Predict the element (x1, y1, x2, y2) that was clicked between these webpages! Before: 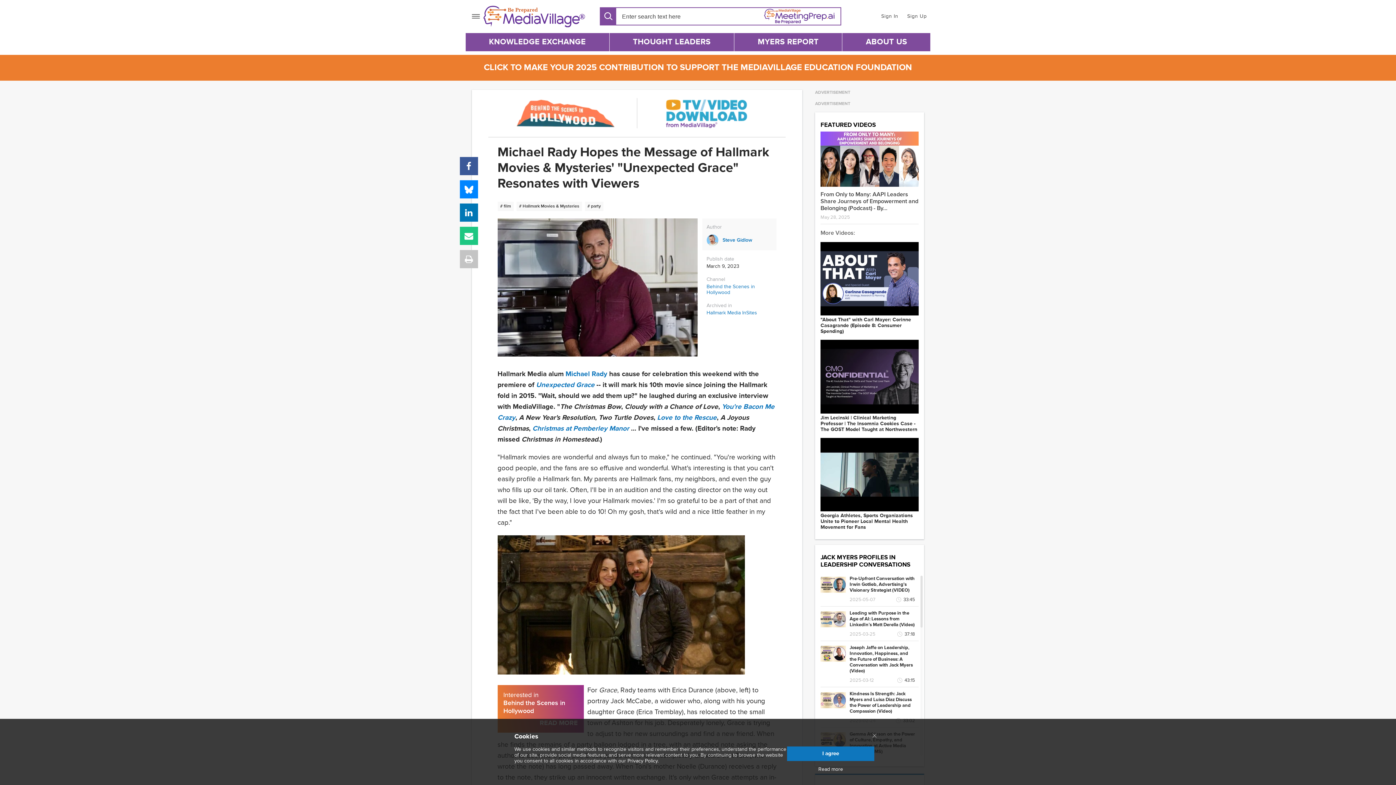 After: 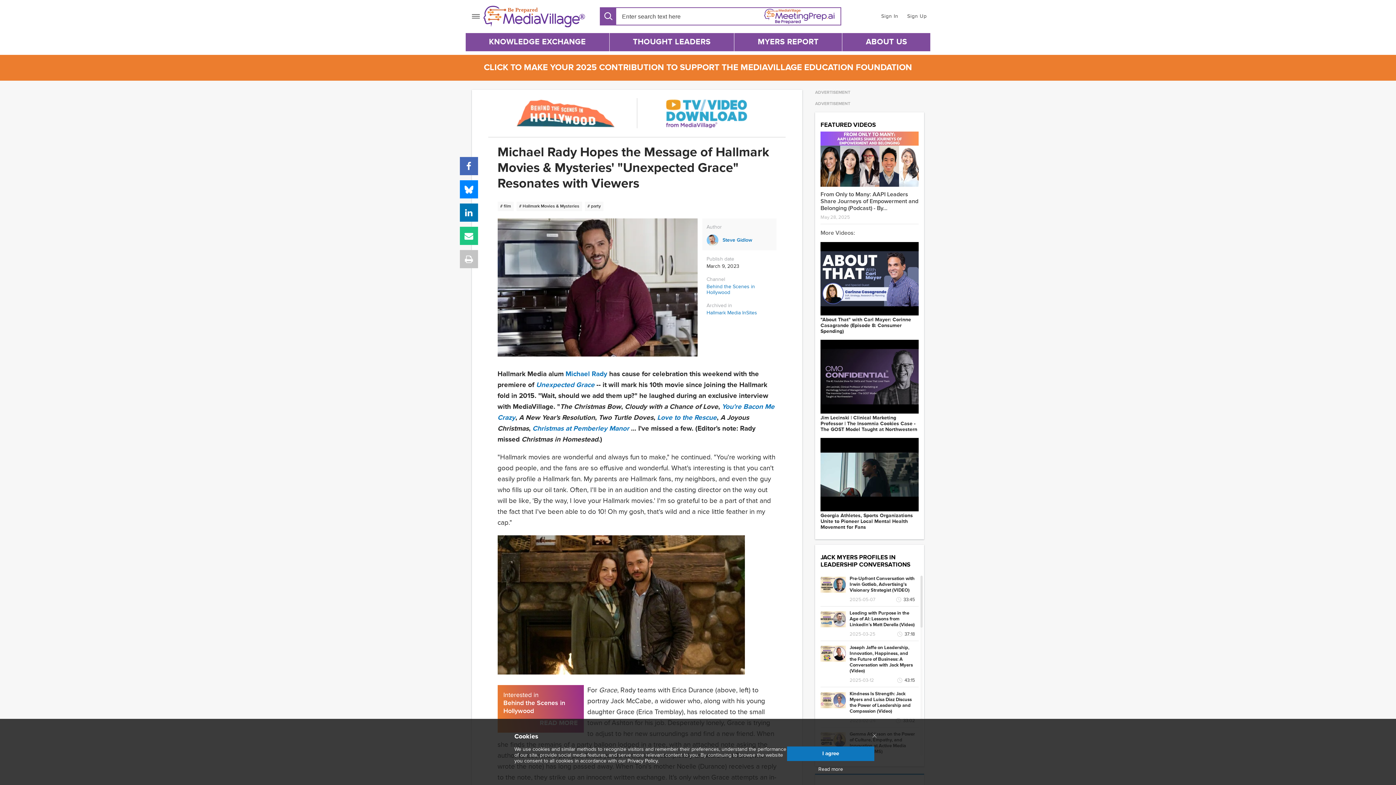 Action: bbox: (459, 156, 478, 175)